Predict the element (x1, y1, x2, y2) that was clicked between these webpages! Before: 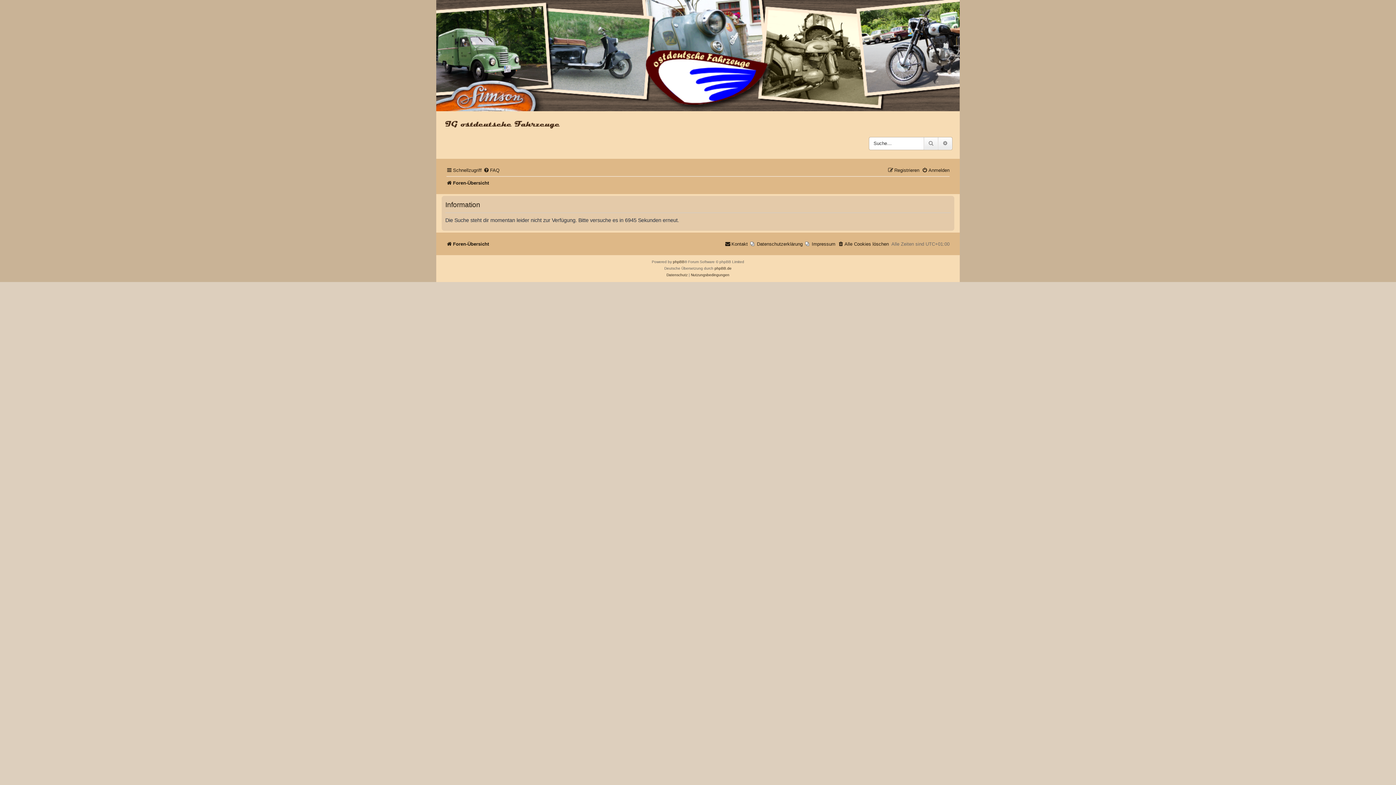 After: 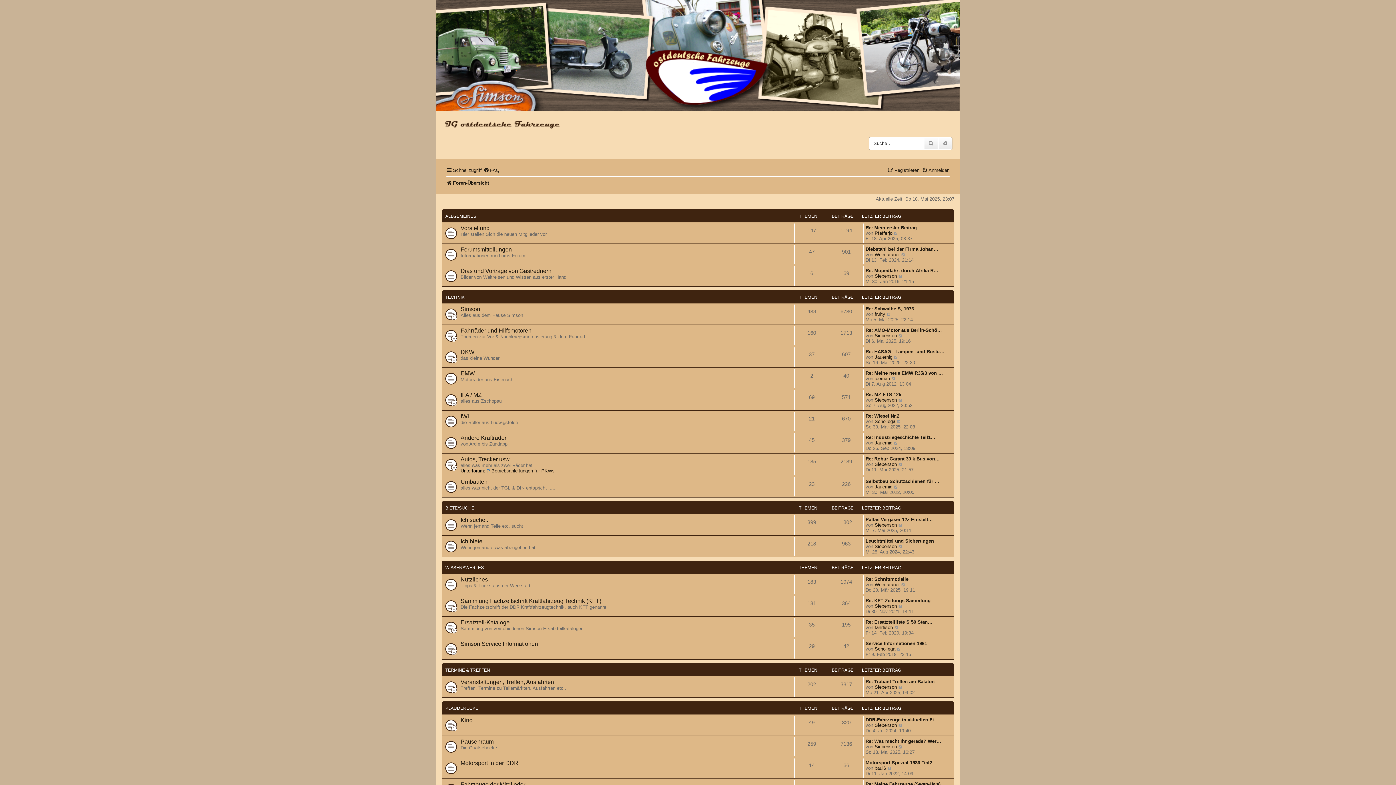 Action: label: Foren-Übersicht bbox: (446, 177, 489, 188)